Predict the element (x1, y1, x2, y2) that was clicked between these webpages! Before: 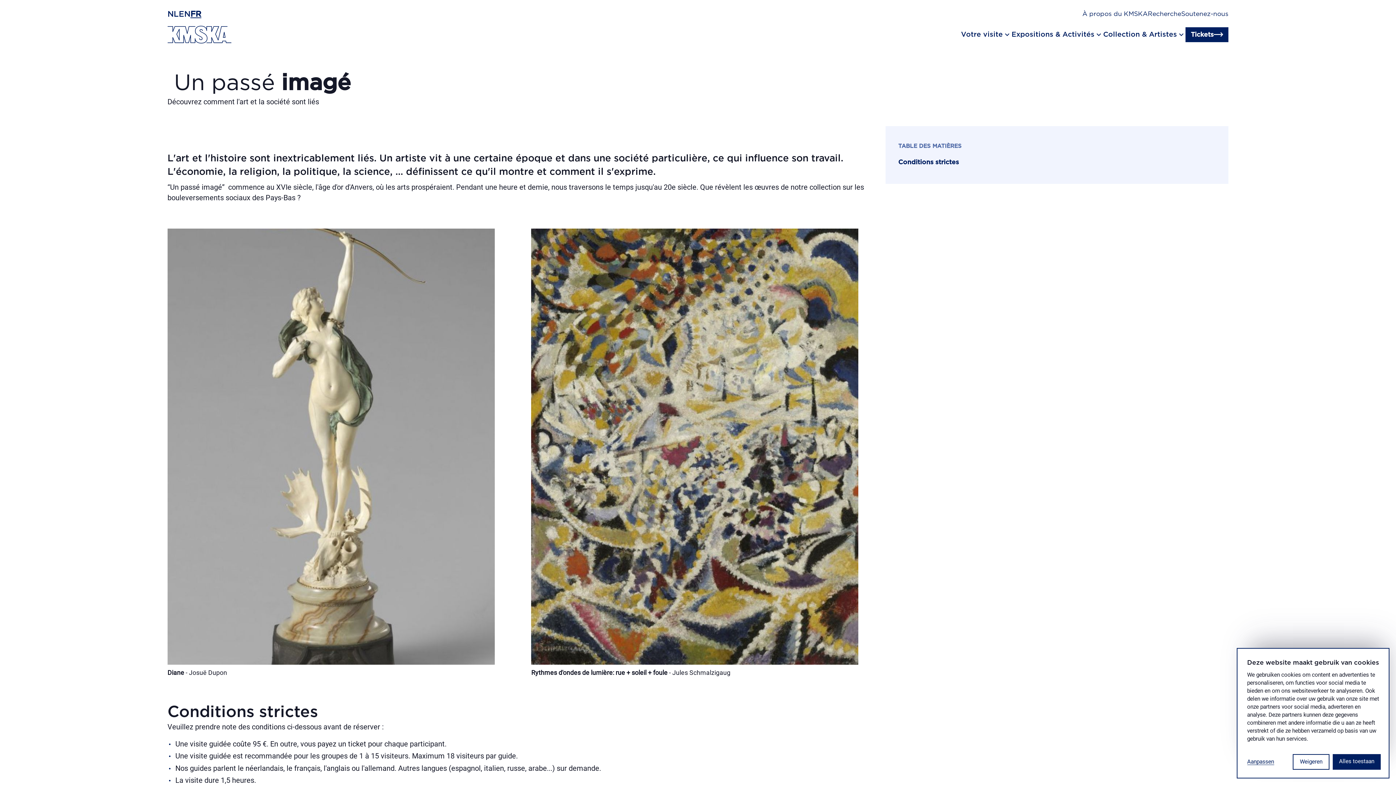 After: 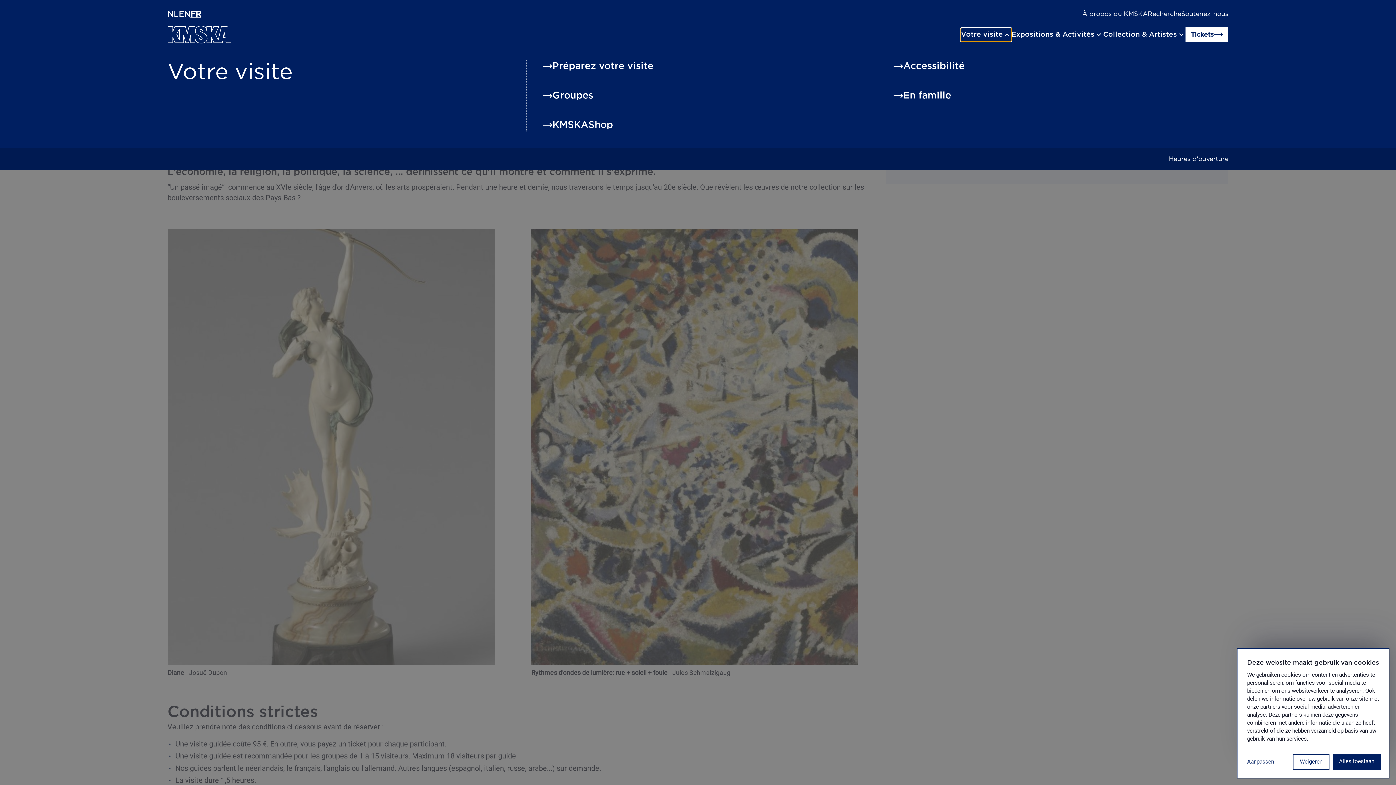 Action: bbox: (961, 28, 1011, 41) label: Votre visite
keyboard_arrow_down